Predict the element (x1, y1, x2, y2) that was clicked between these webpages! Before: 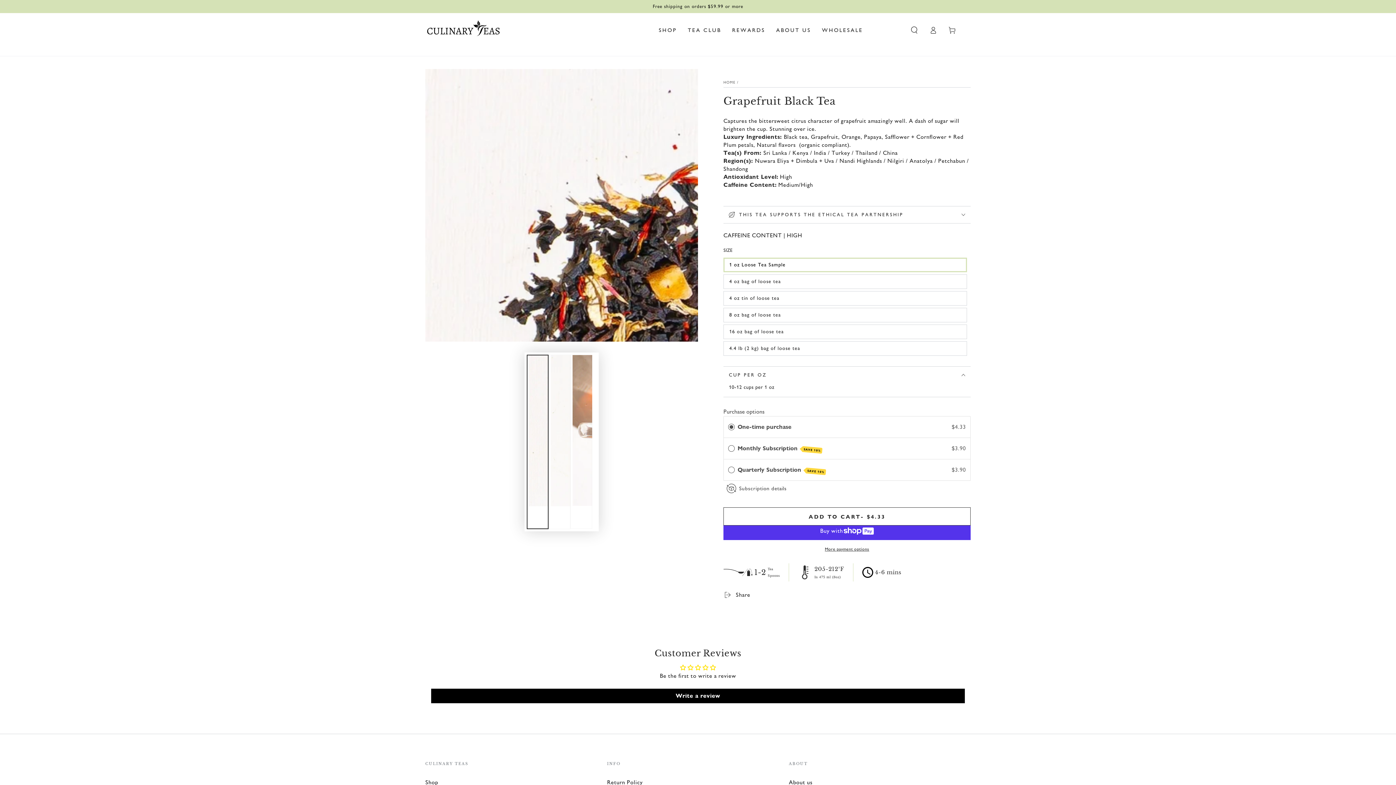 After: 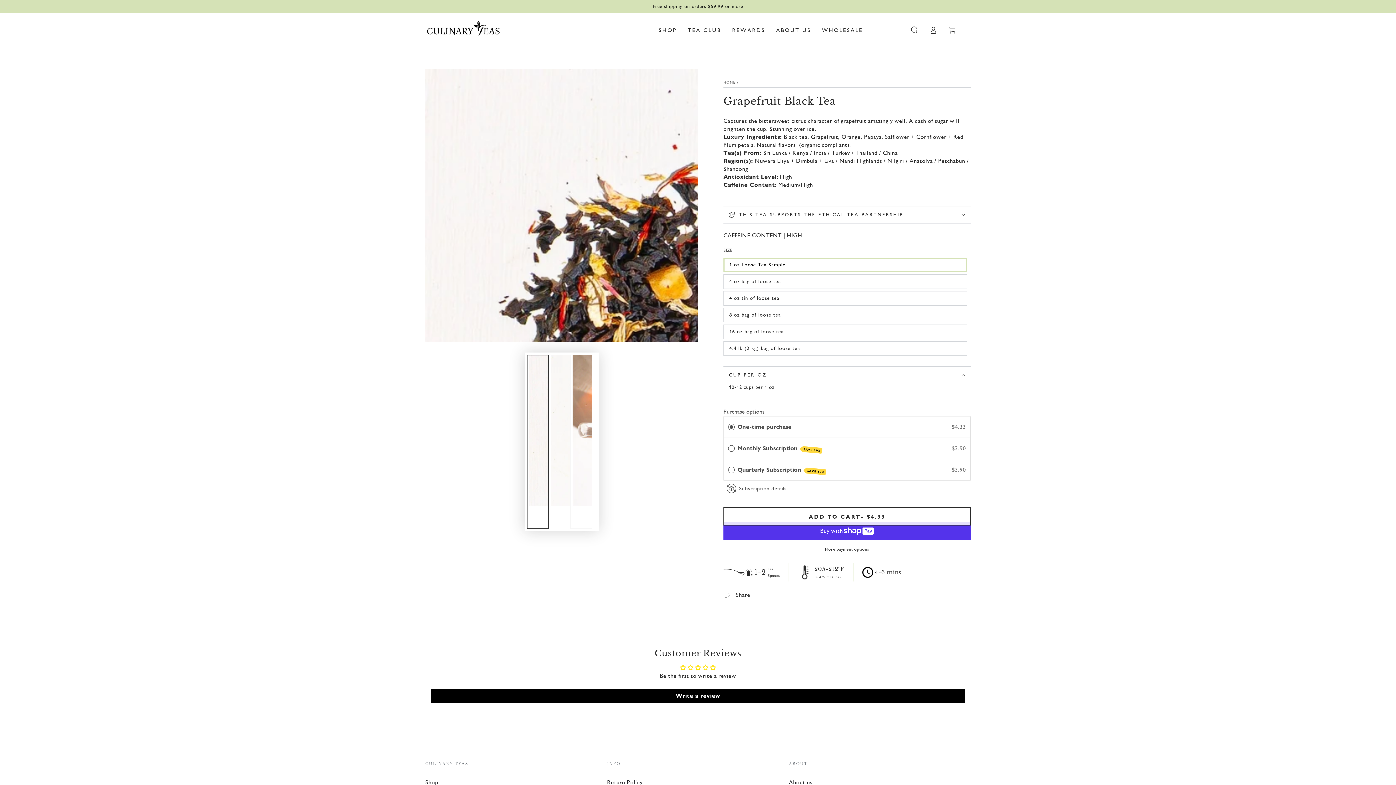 Action: bbox: (723, 507, 970, 525) label: ADD TO CART
- $4.33